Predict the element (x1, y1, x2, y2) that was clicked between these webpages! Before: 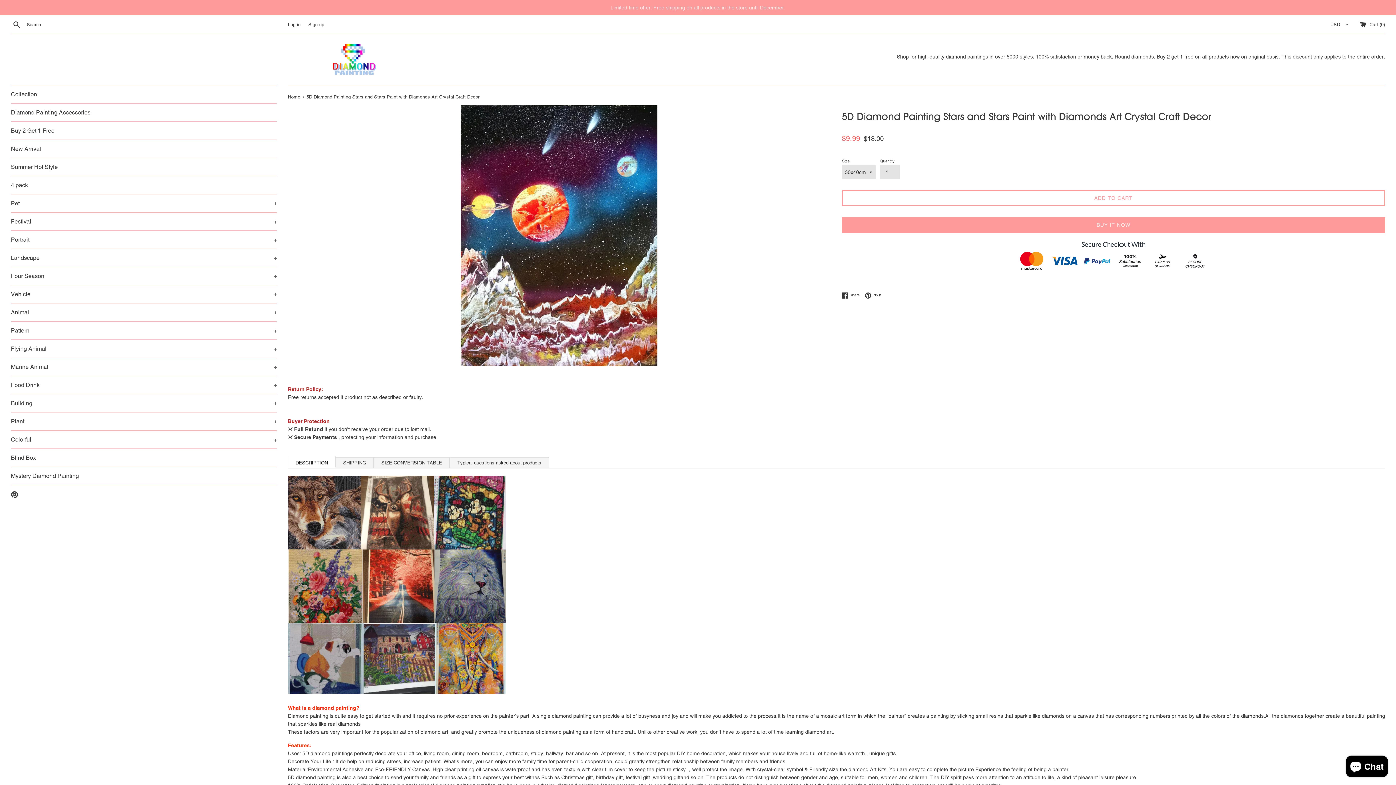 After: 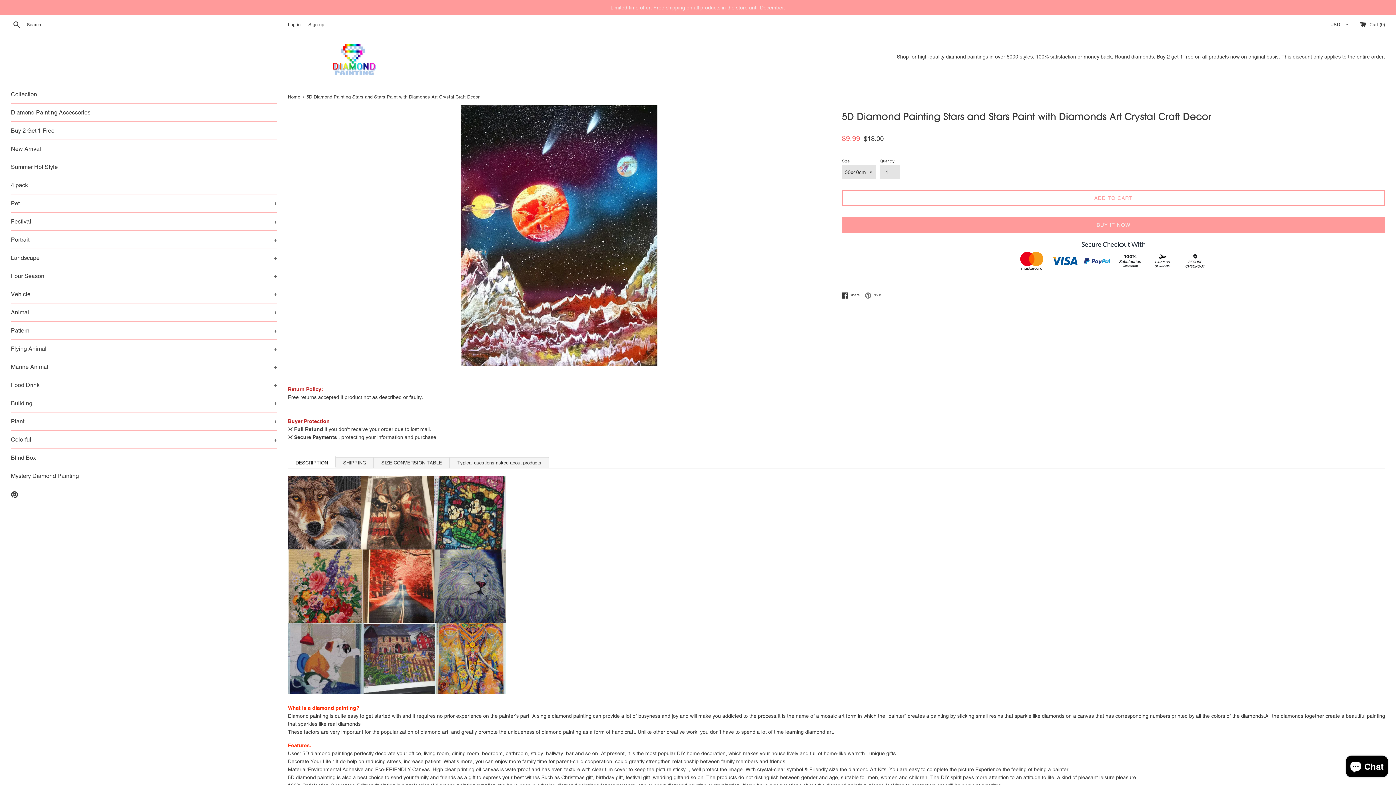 Action: bbox: (865, 292, 881, 298) label:  Pin it
Pin on Pinterest